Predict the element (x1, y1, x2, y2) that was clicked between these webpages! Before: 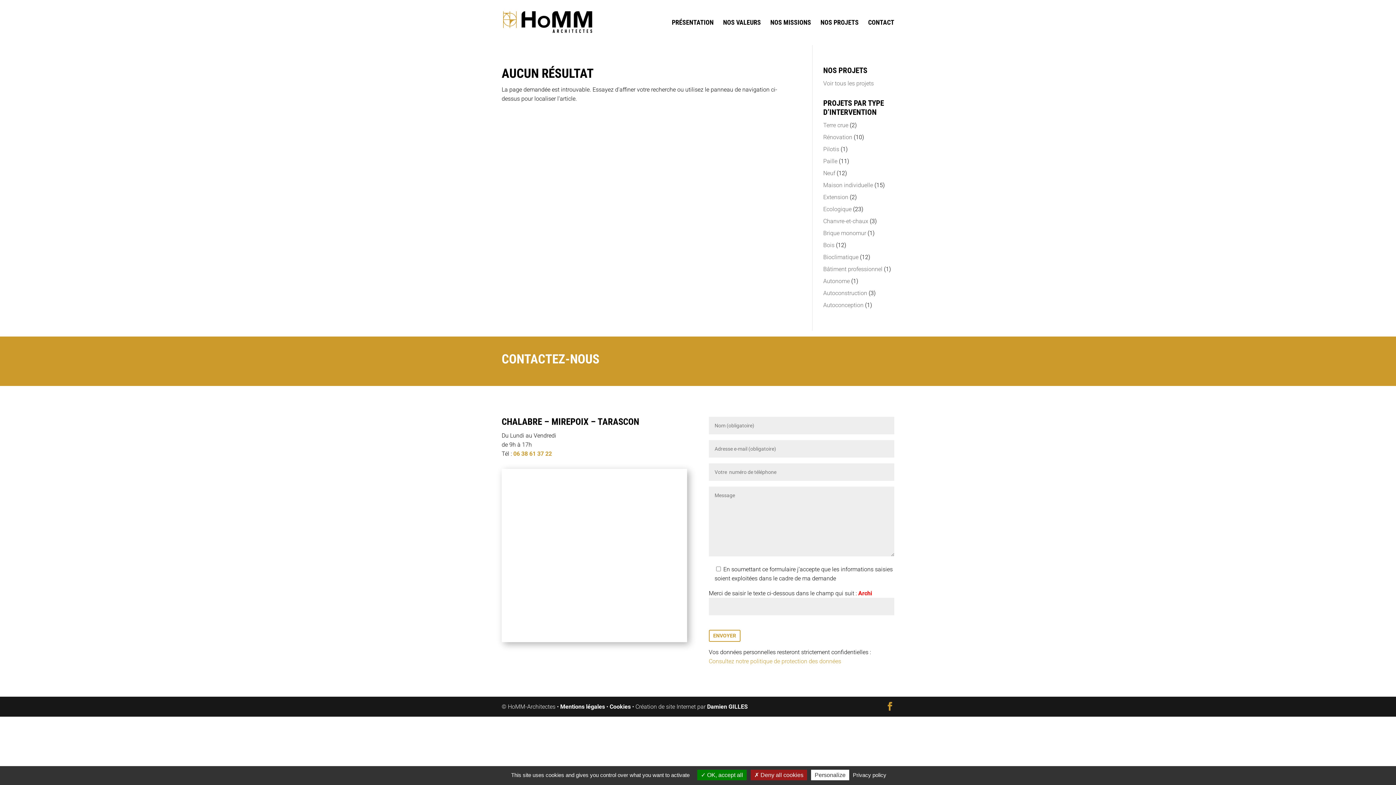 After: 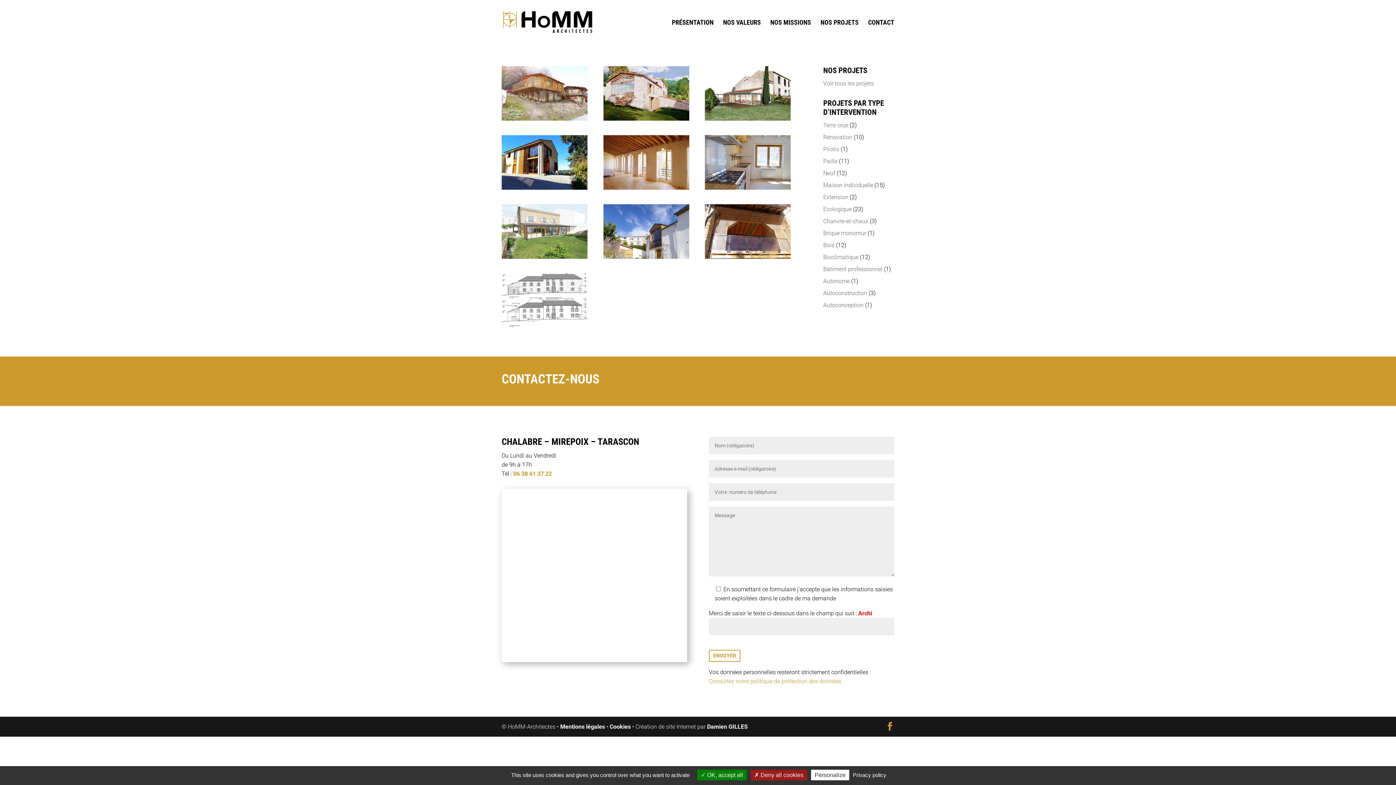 Action: bbox: (823, 133, 852, 140) label: Rénovation